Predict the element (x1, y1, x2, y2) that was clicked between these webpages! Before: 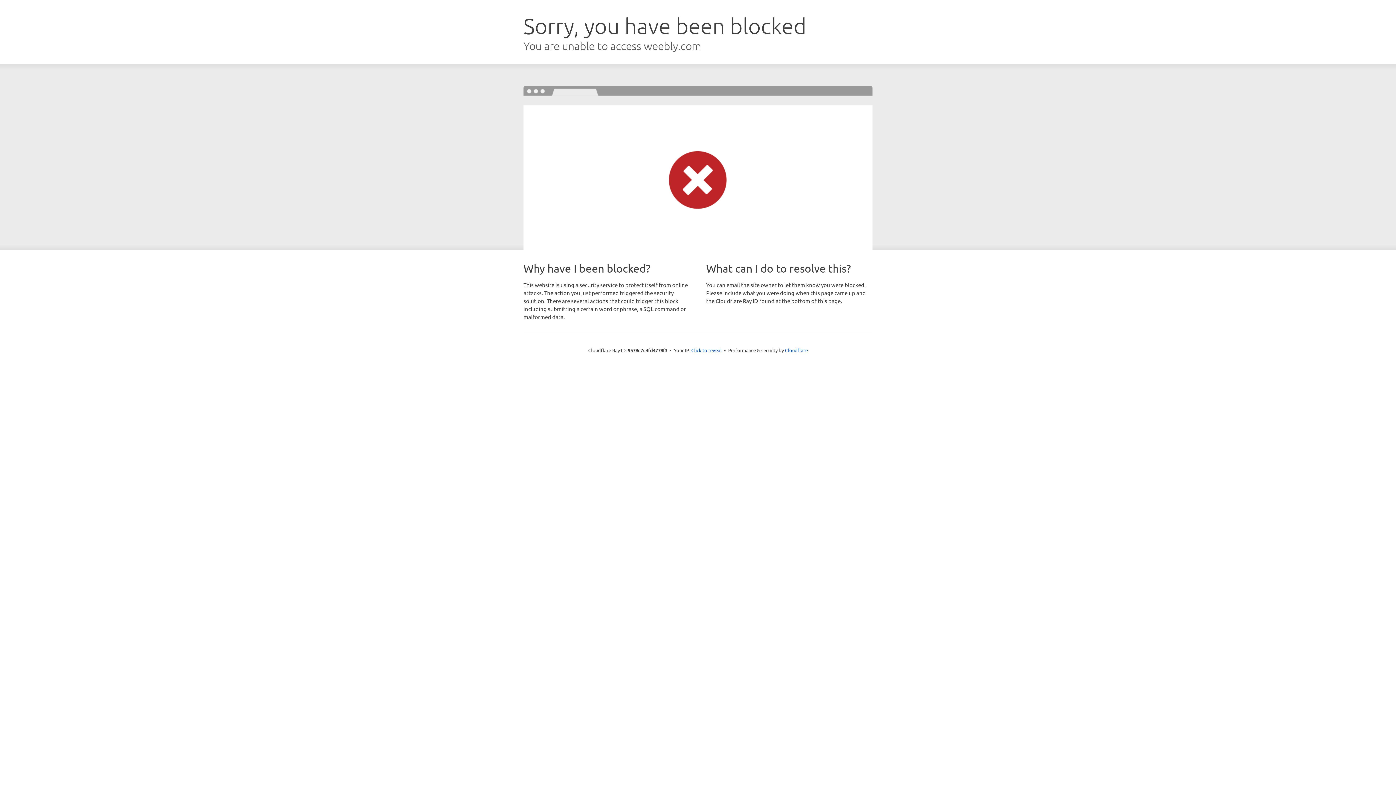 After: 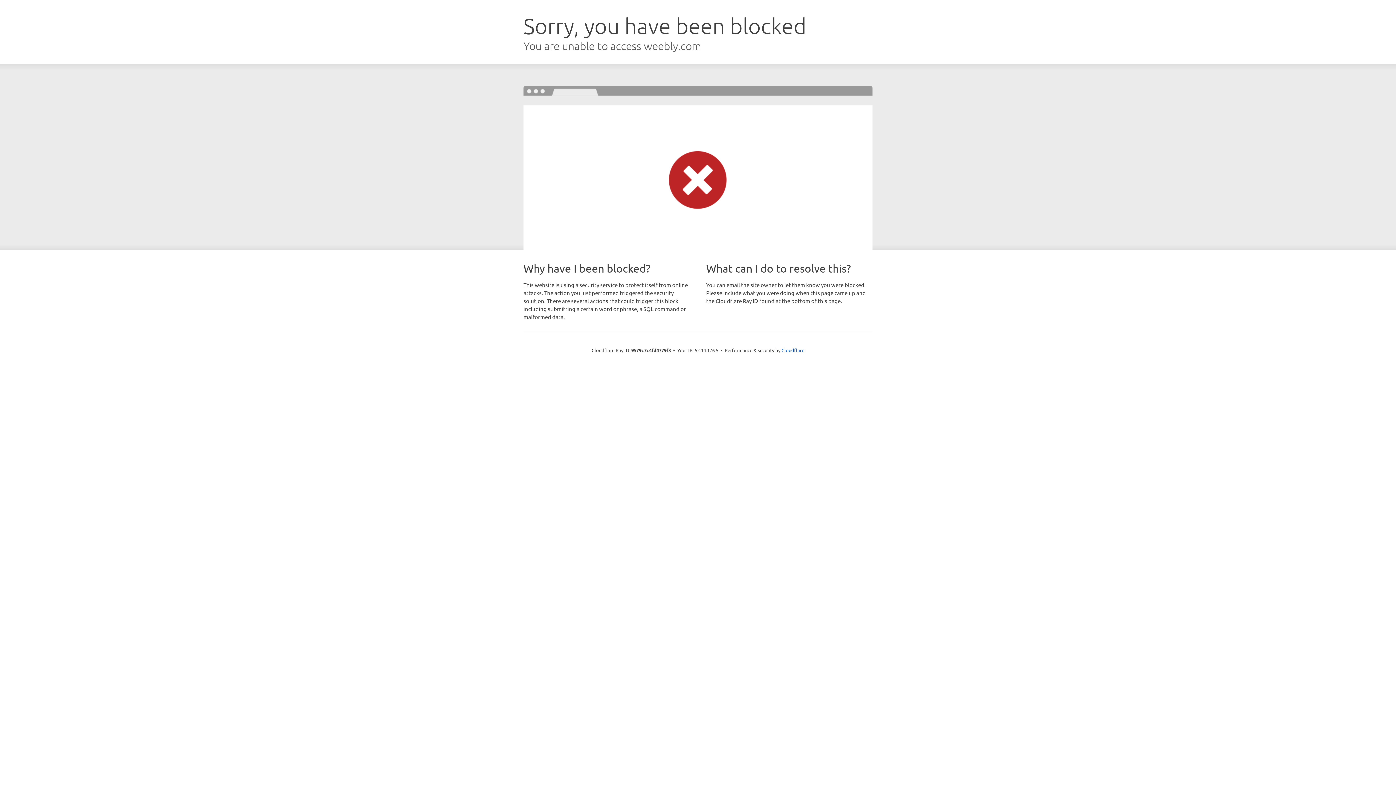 Action: label: Click to reveal bbox: (691, 346, 722, 353)